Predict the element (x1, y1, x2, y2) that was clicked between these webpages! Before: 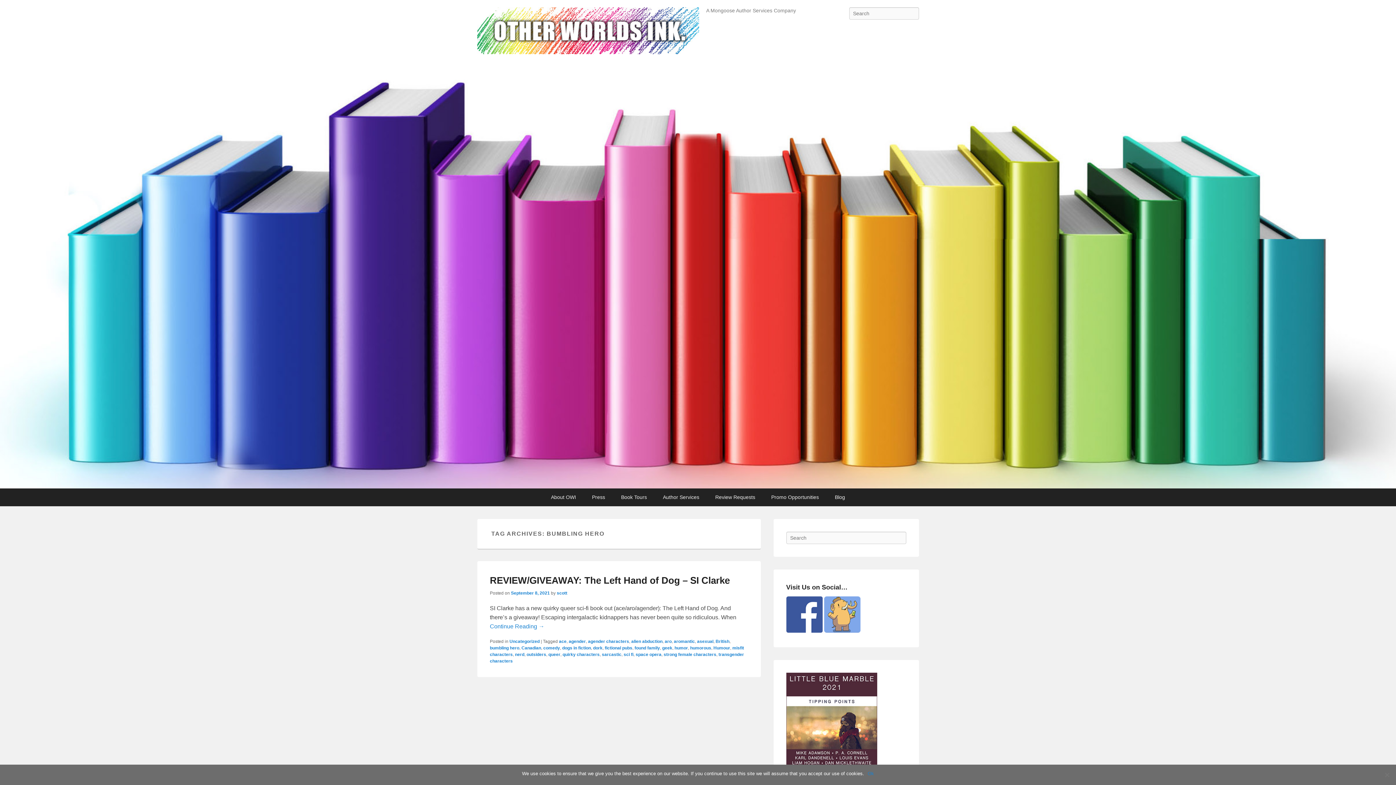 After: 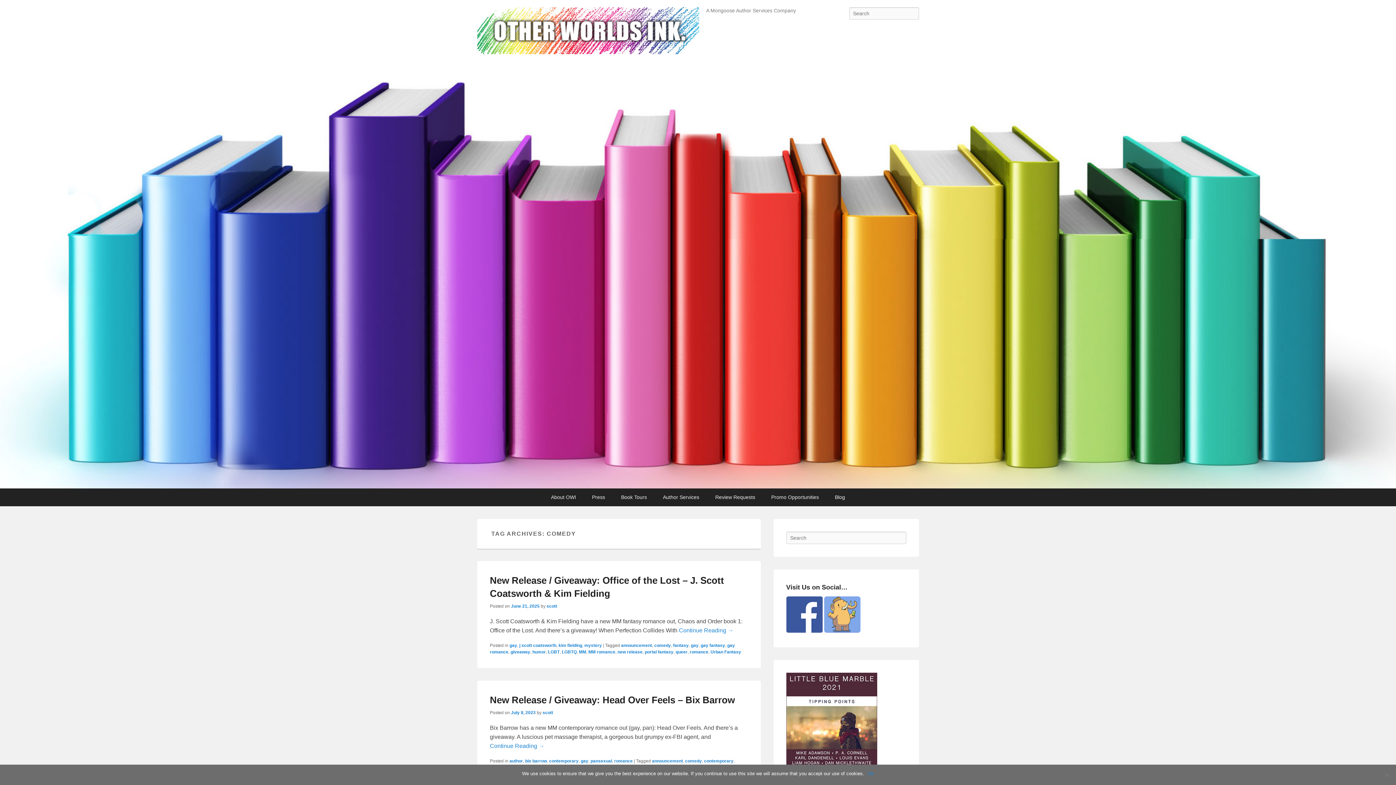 Action: bbox: (543, 645, 560, 650) label: comedy